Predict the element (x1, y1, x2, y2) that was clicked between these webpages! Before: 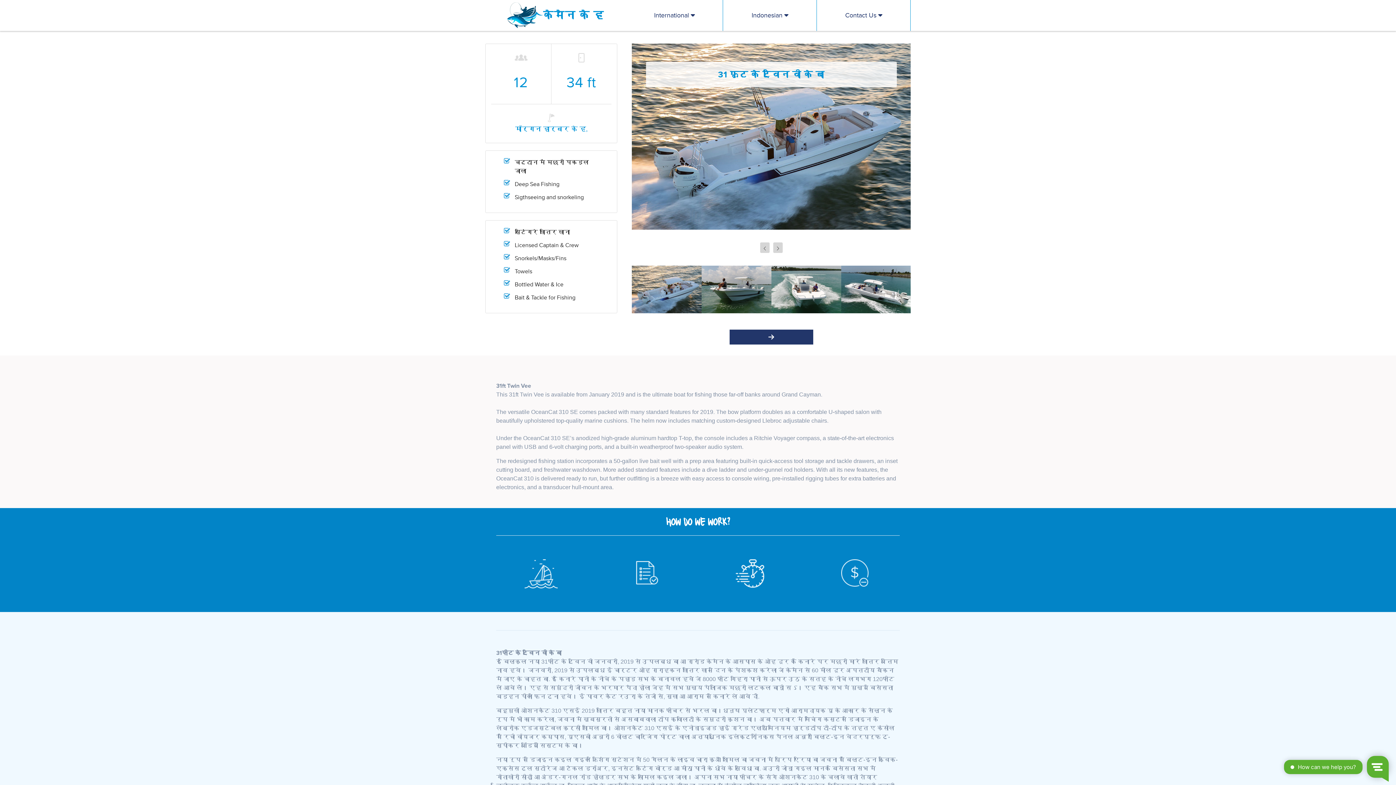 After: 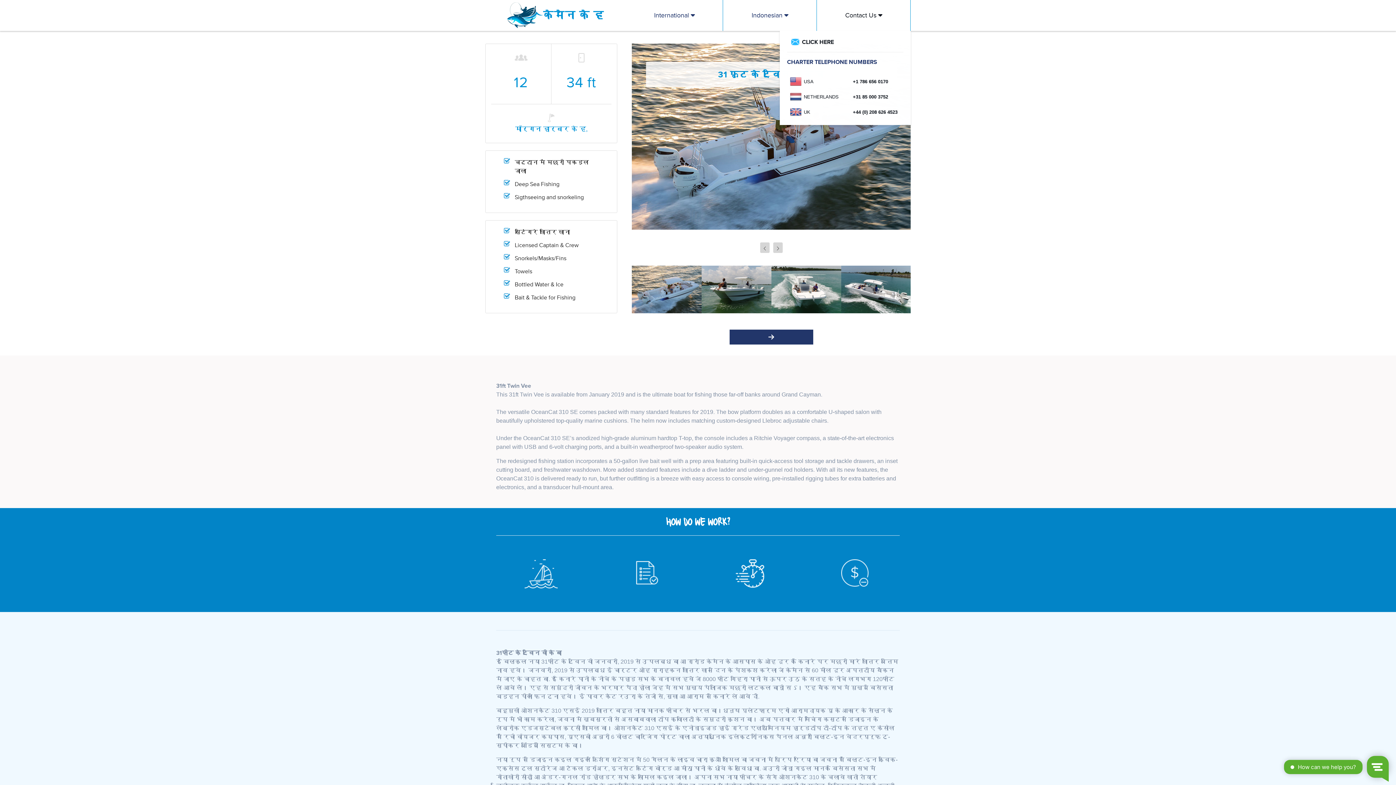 Action: label: Contact Us  bbox: (816, 0, 910, 30)